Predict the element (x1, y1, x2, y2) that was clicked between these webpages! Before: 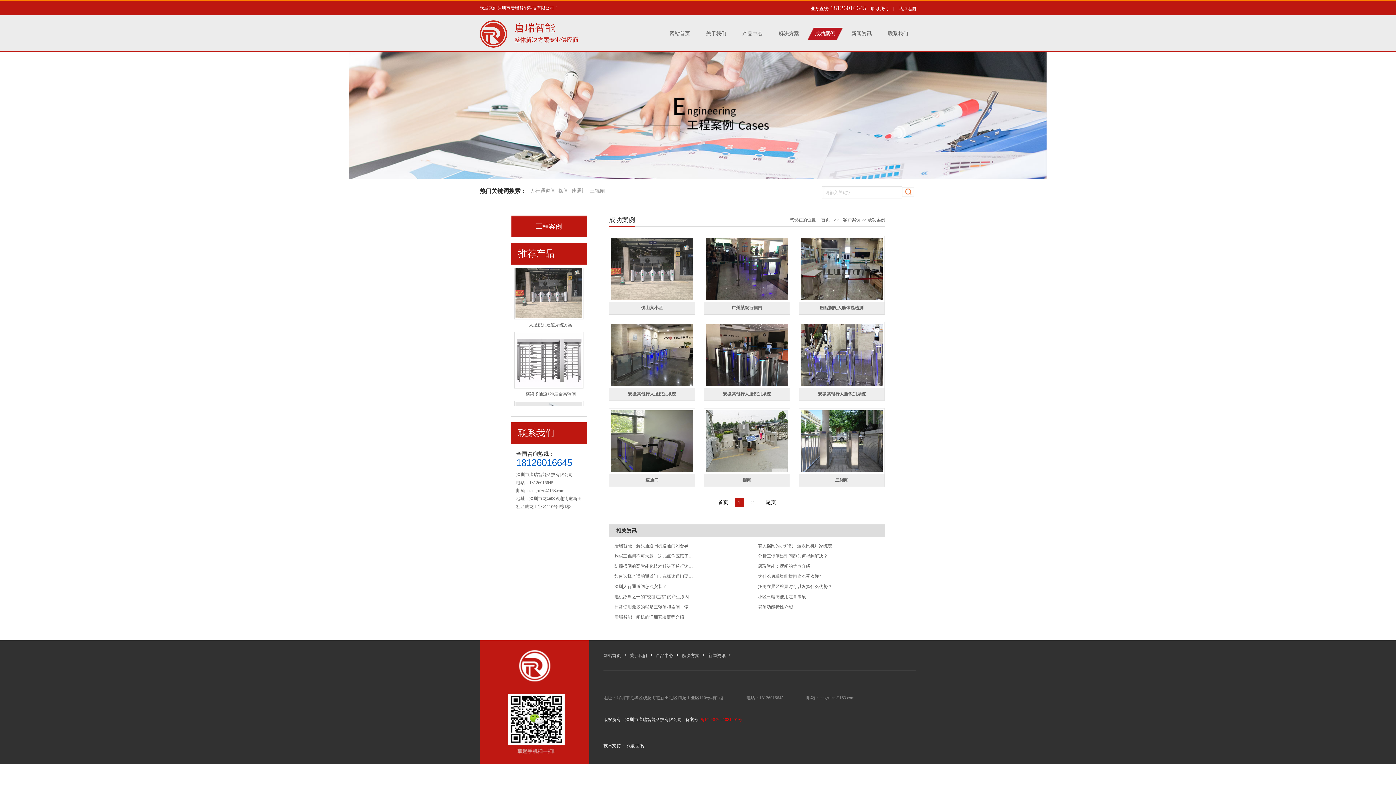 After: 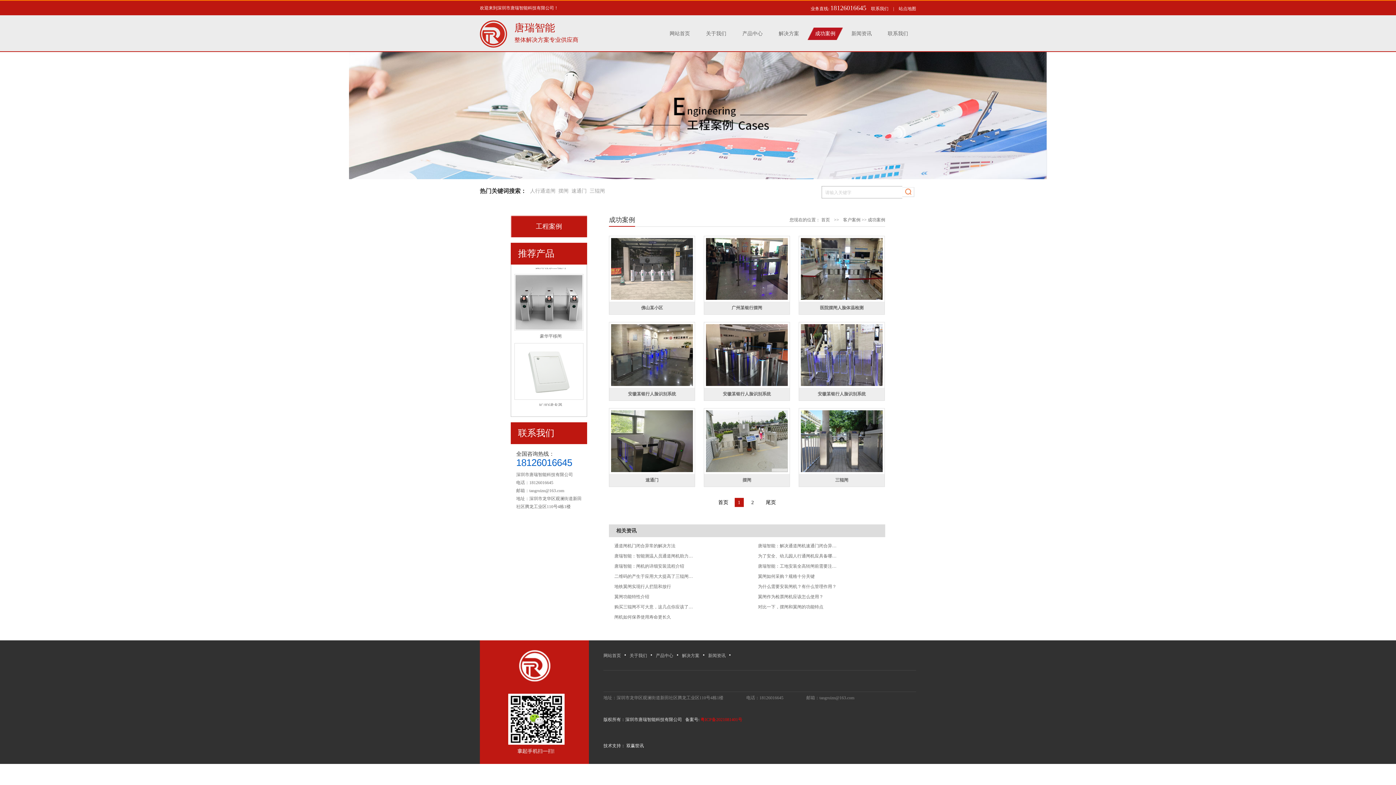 Action: label: 首页 bbox: (717, 498, 729, 507)